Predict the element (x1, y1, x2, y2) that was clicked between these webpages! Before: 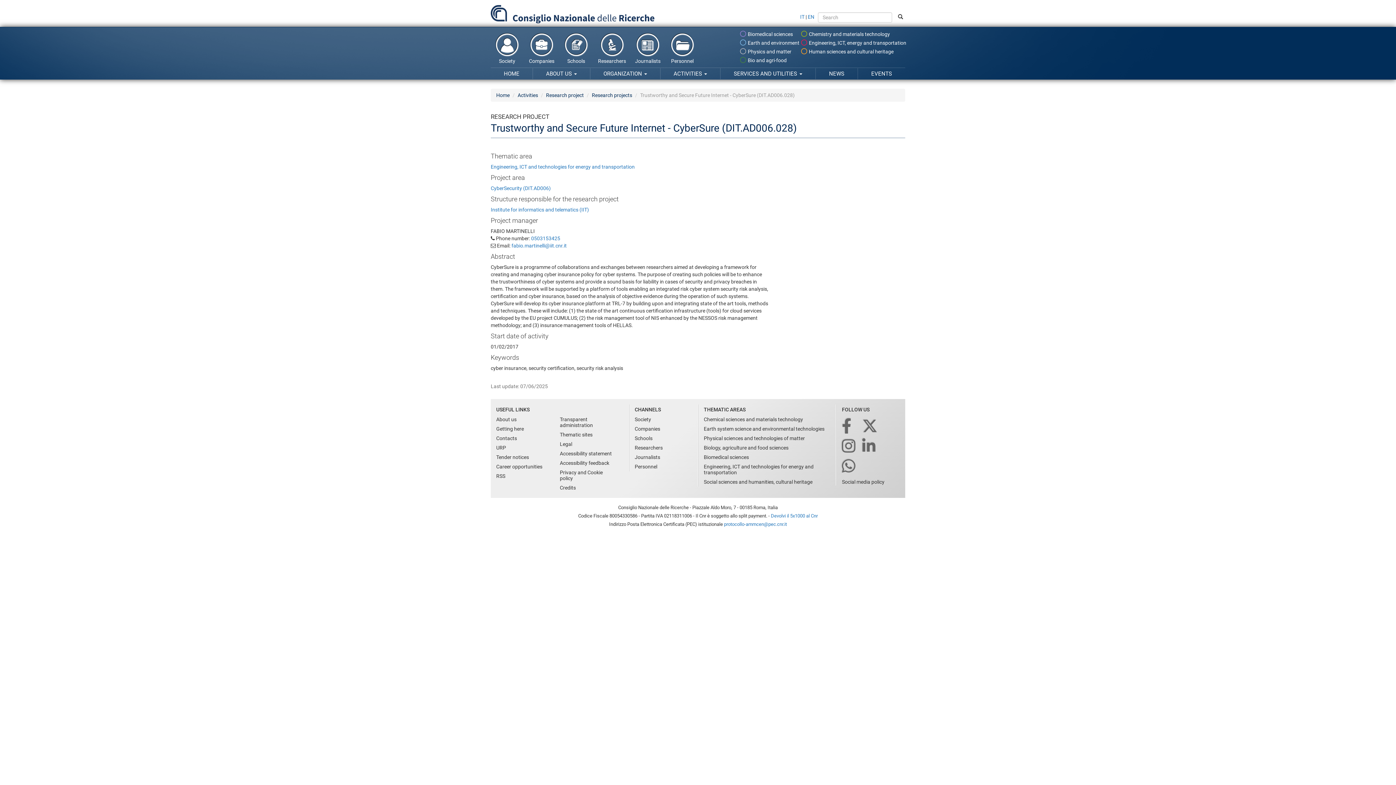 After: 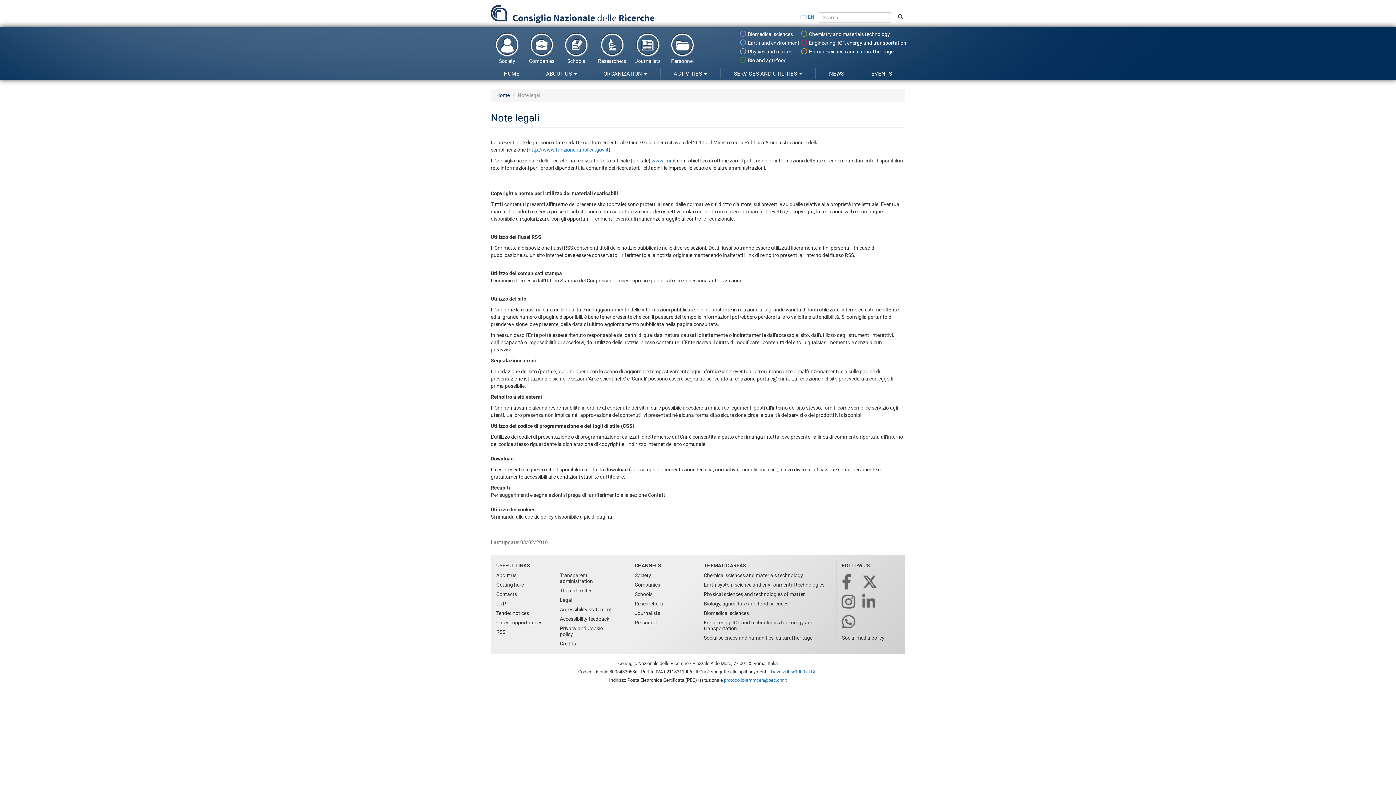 Action: label: Legal bbox: (560, 439, 618, 449)